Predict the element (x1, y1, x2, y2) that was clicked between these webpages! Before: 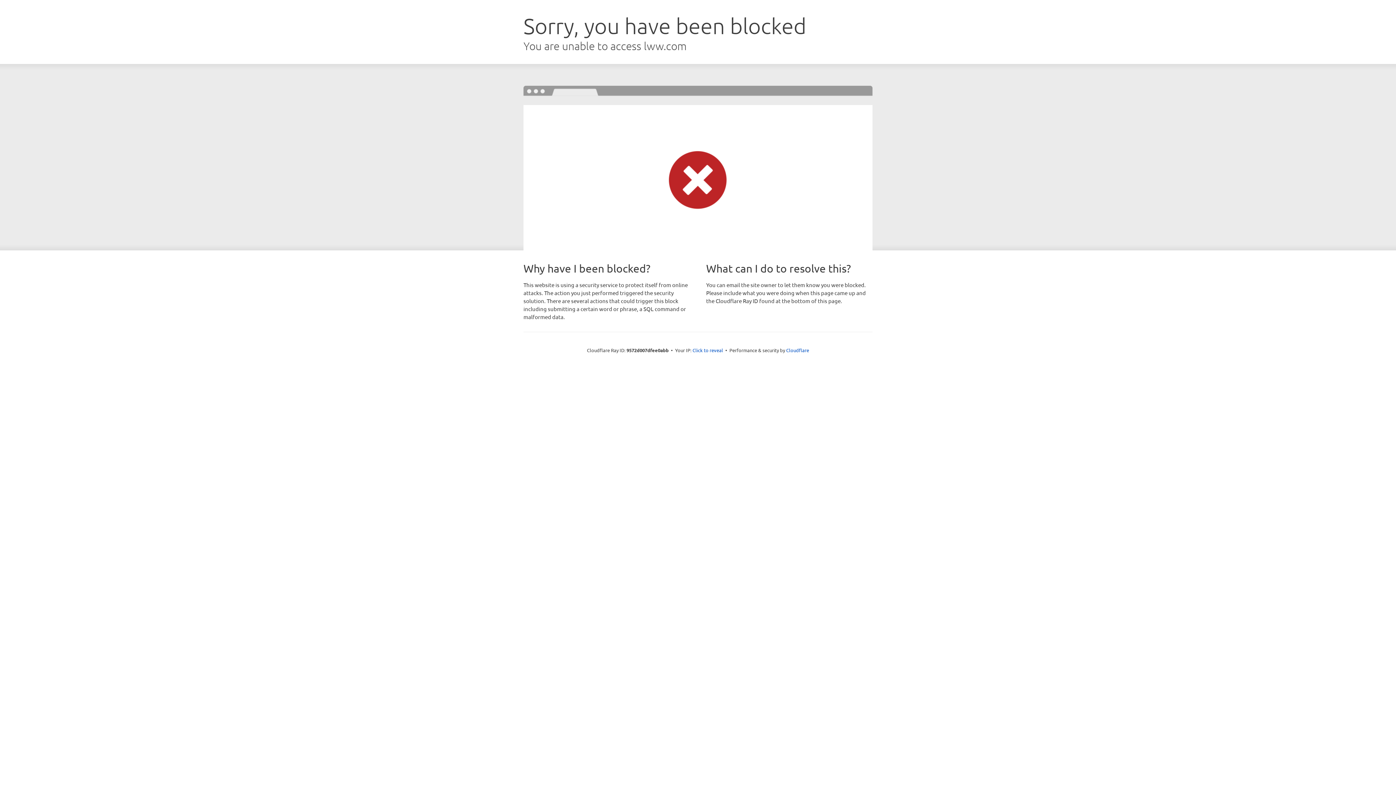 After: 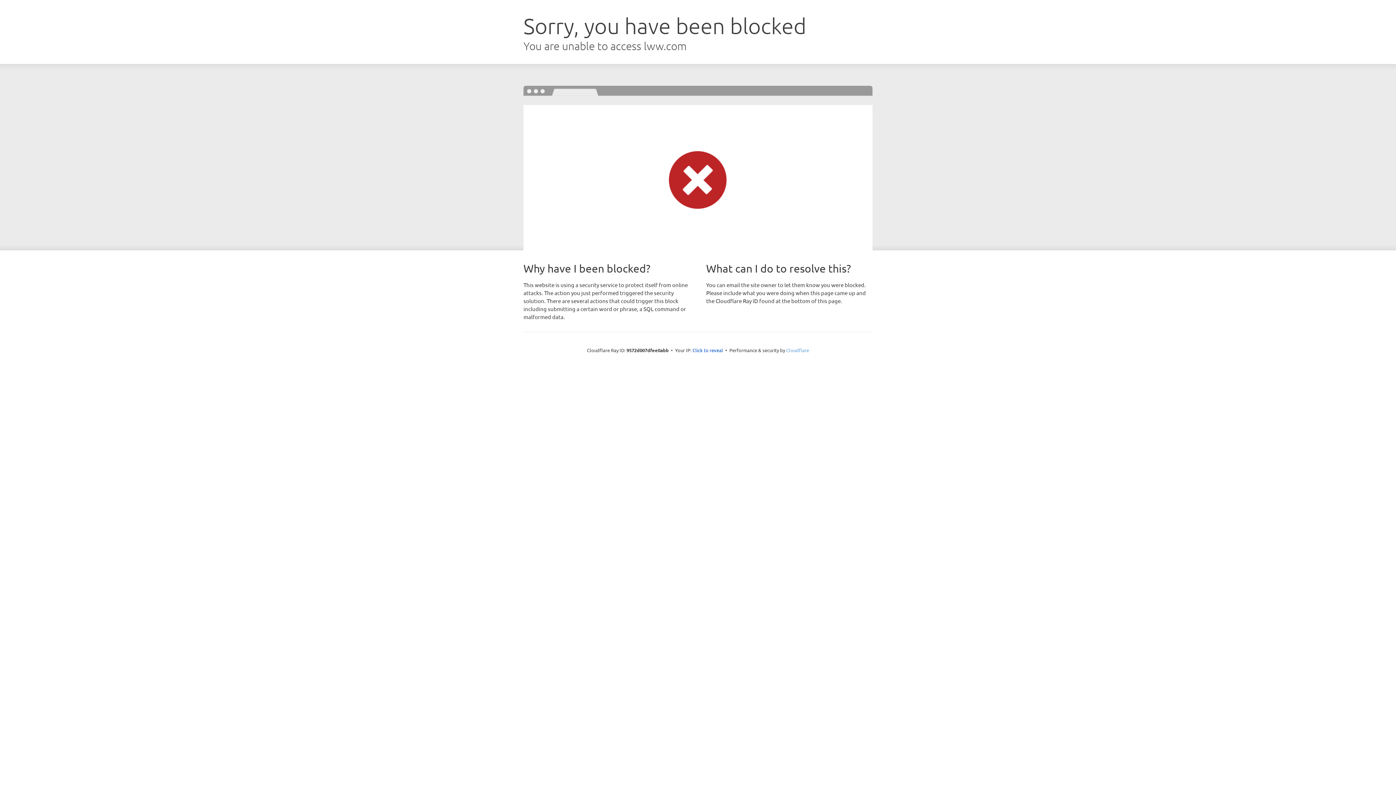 Action: label: Cloudflare bbox: (786, 347, 809, 353)